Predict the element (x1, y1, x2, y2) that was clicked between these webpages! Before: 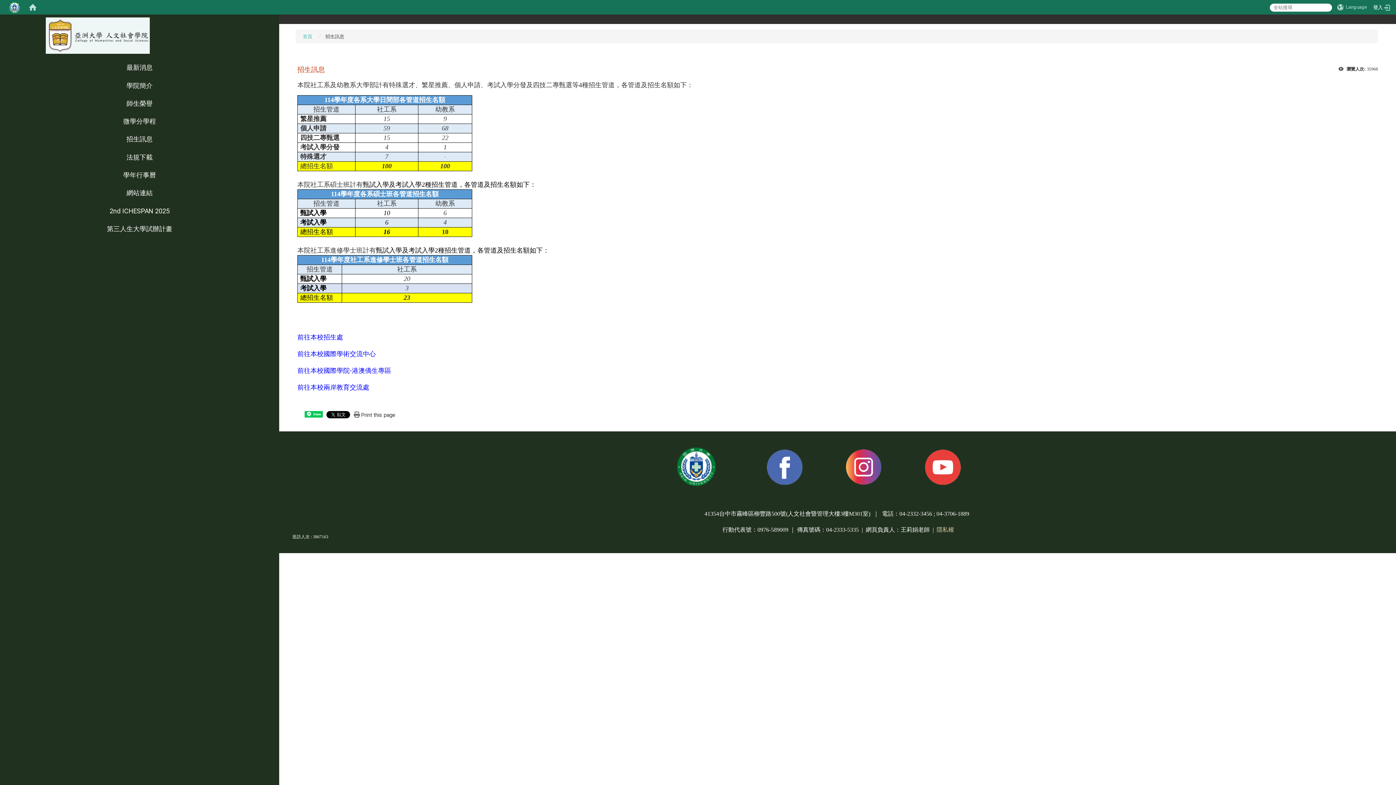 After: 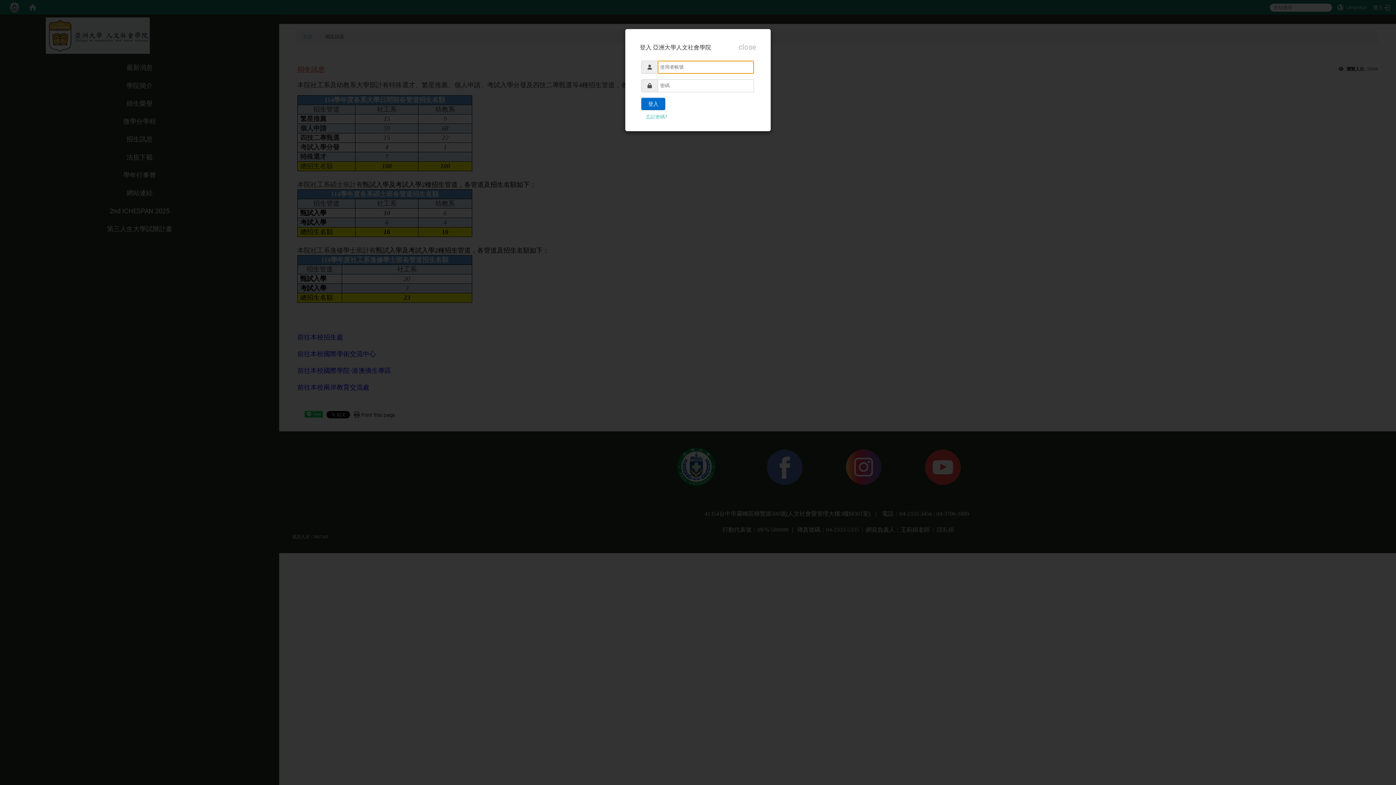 Action: label: 登入  bbox: (1369, 0, 1396, 14)